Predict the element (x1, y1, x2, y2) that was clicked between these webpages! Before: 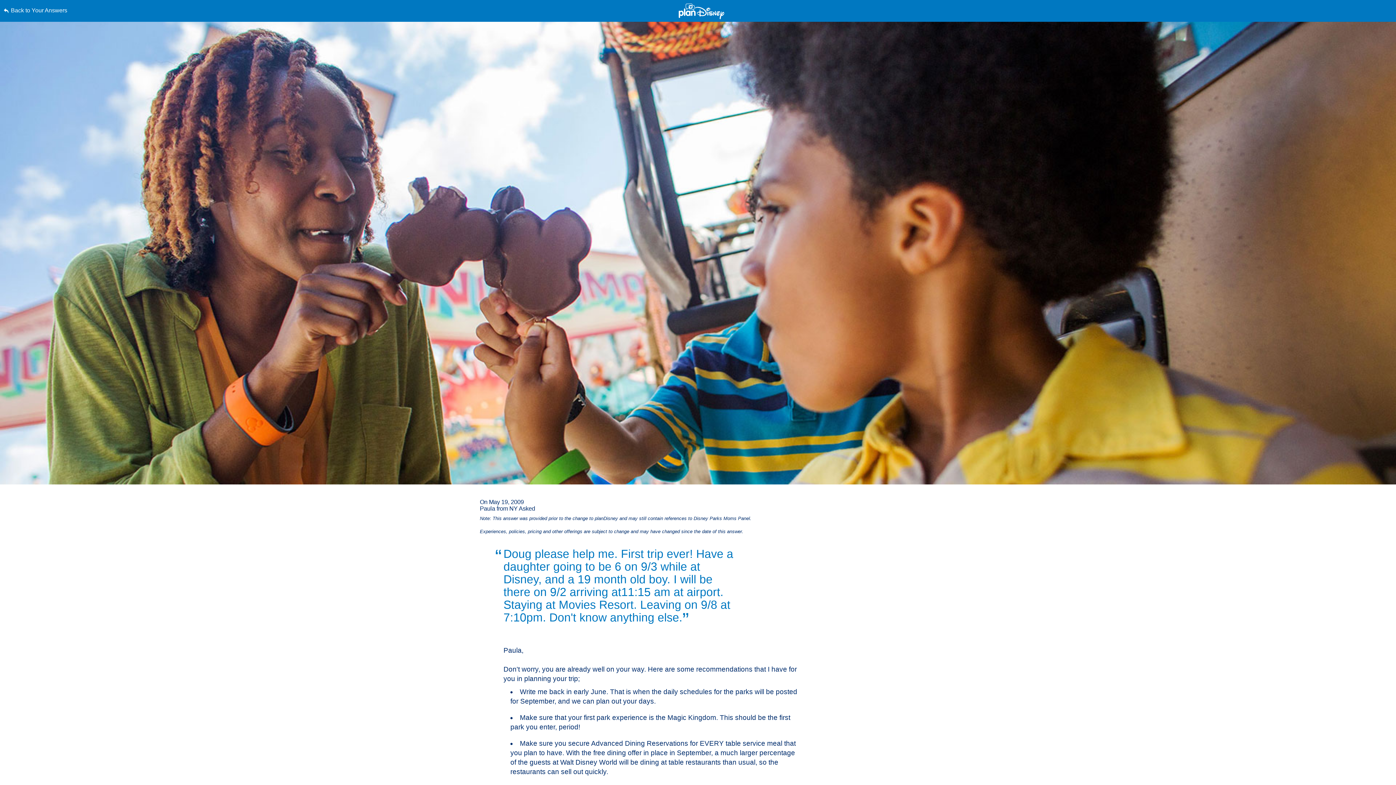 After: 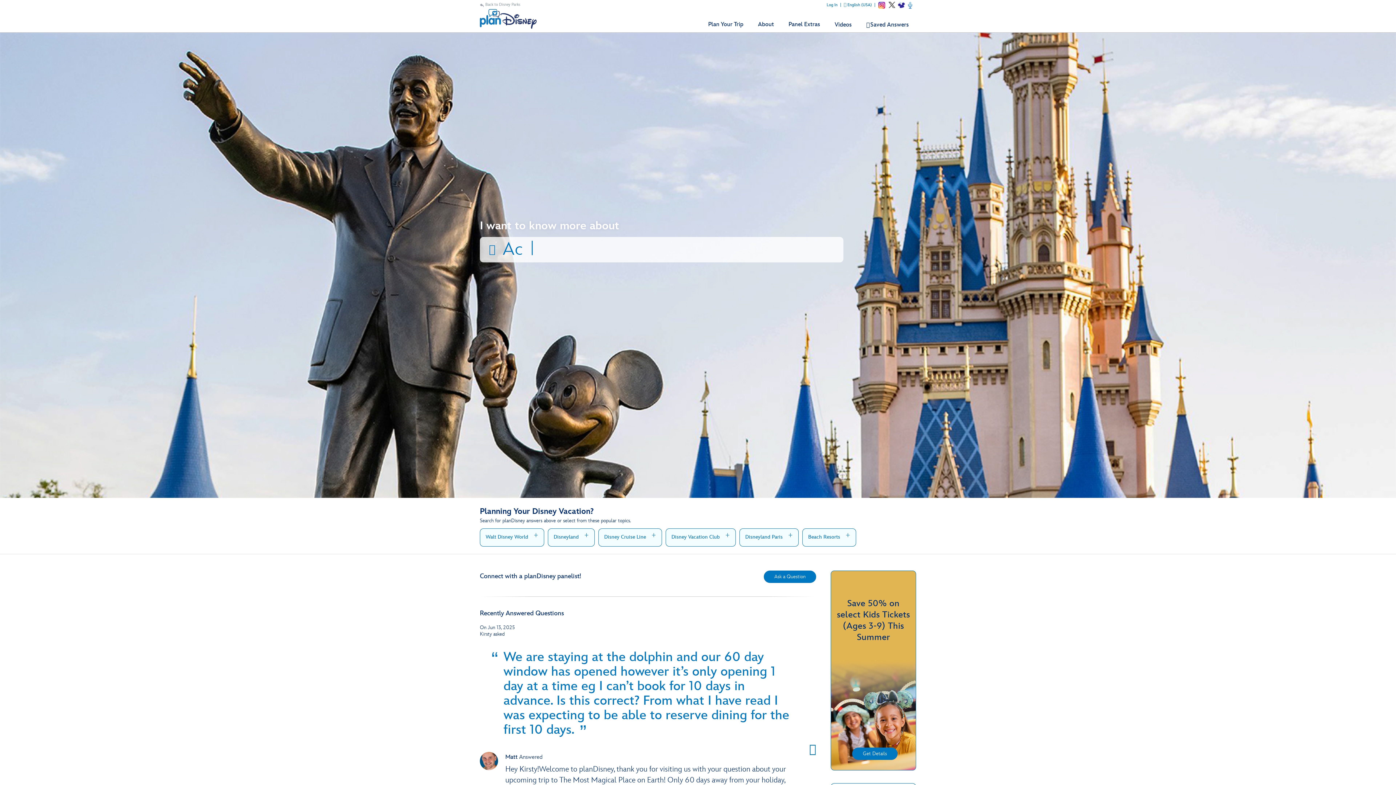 Action: bbox: (678, 3, 724, 19)